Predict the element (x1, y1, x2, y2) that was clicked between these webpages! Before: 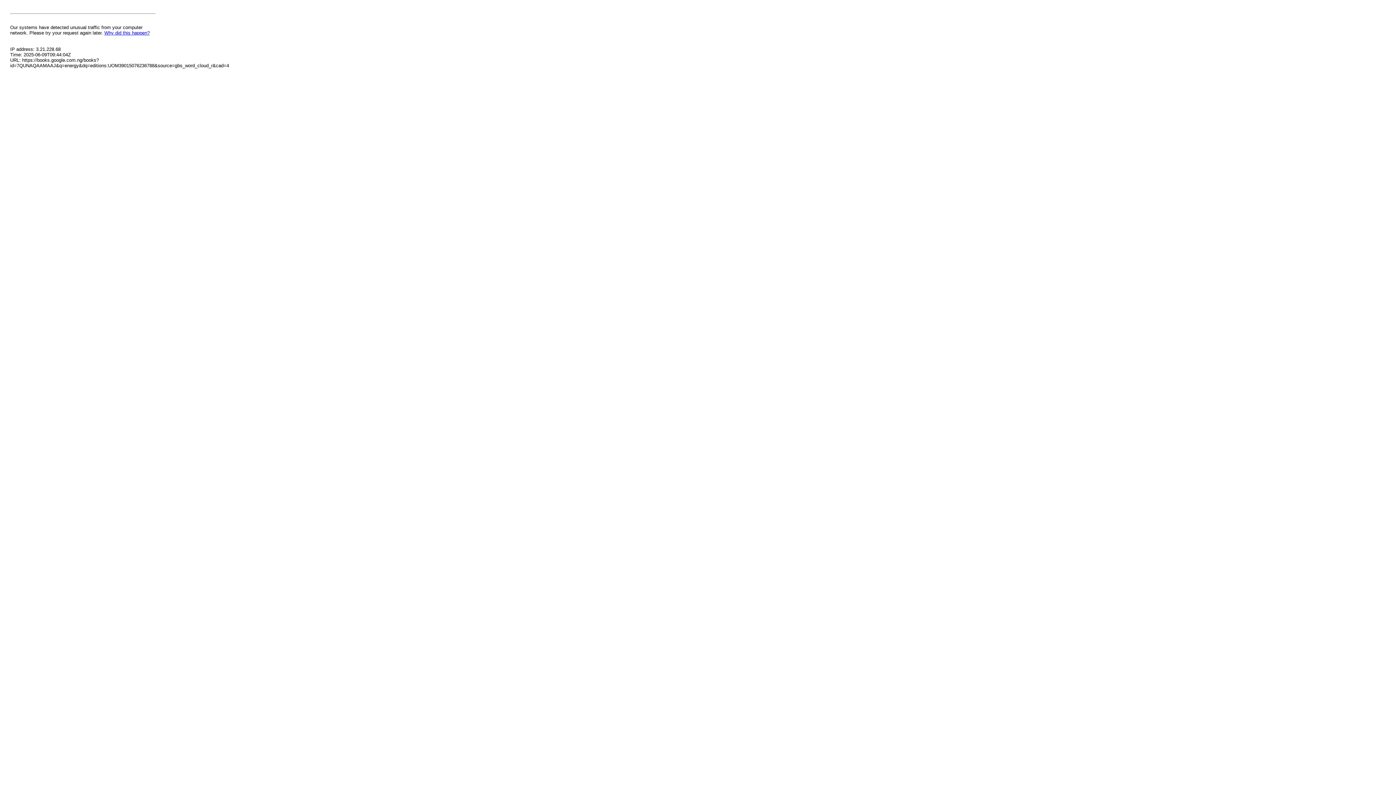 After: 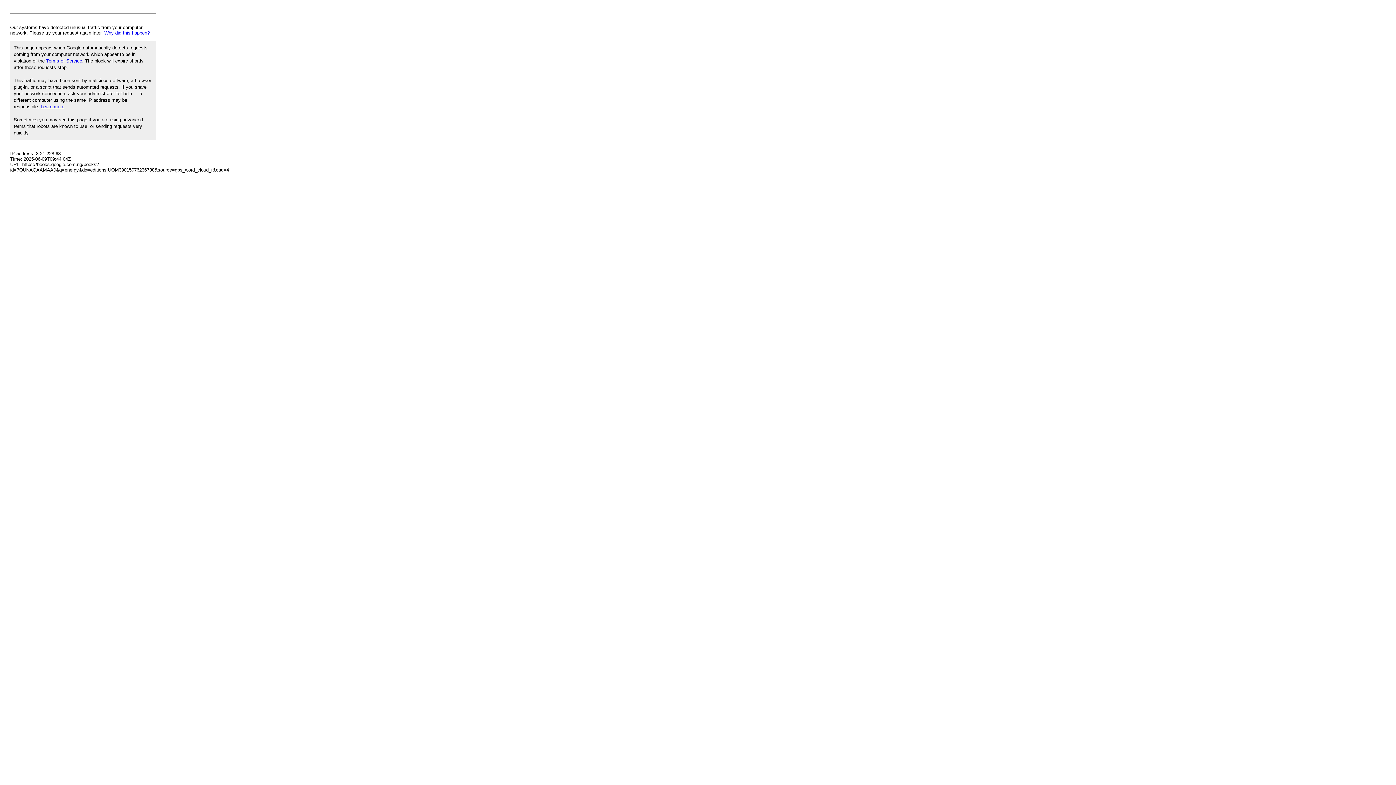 Action: bbox: (104, 30, 149, 35) label: Why did this happen?